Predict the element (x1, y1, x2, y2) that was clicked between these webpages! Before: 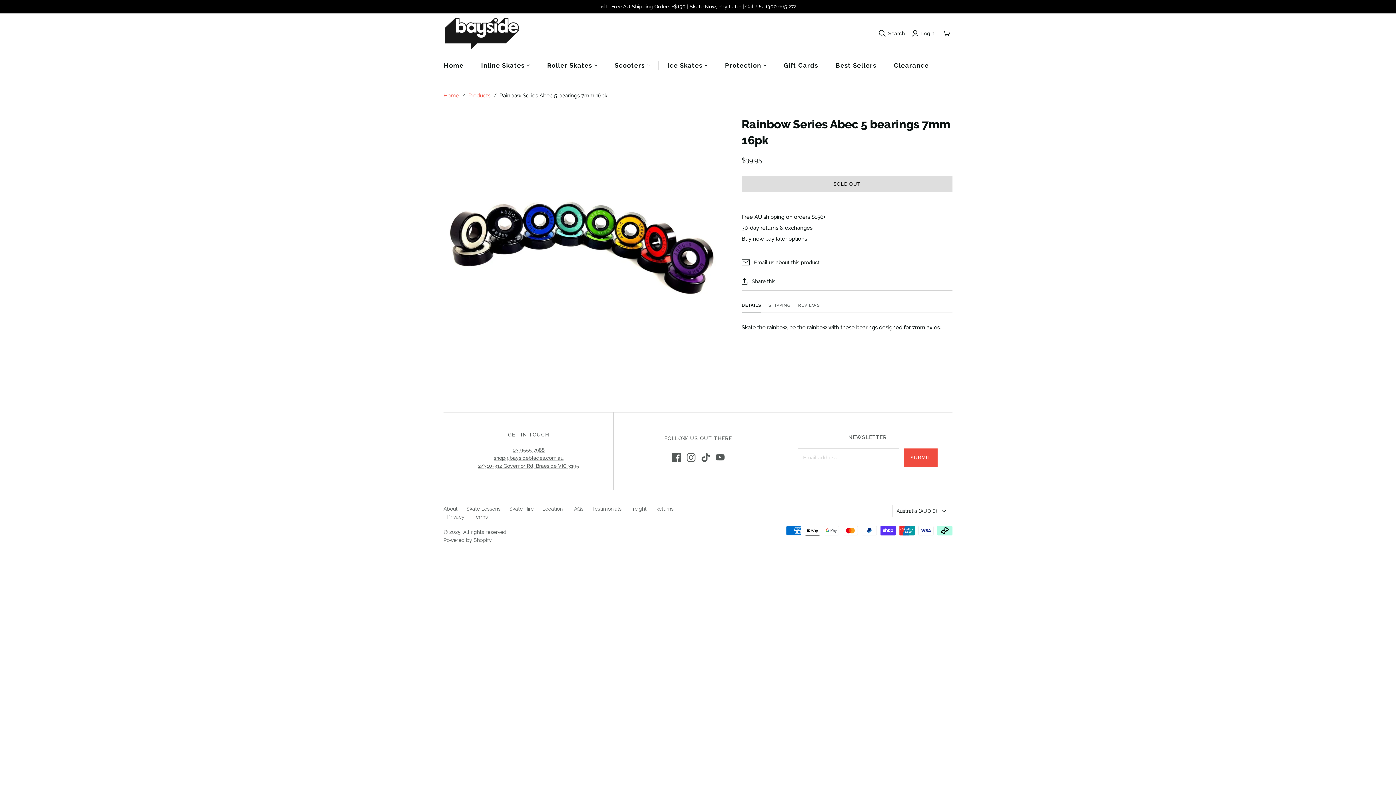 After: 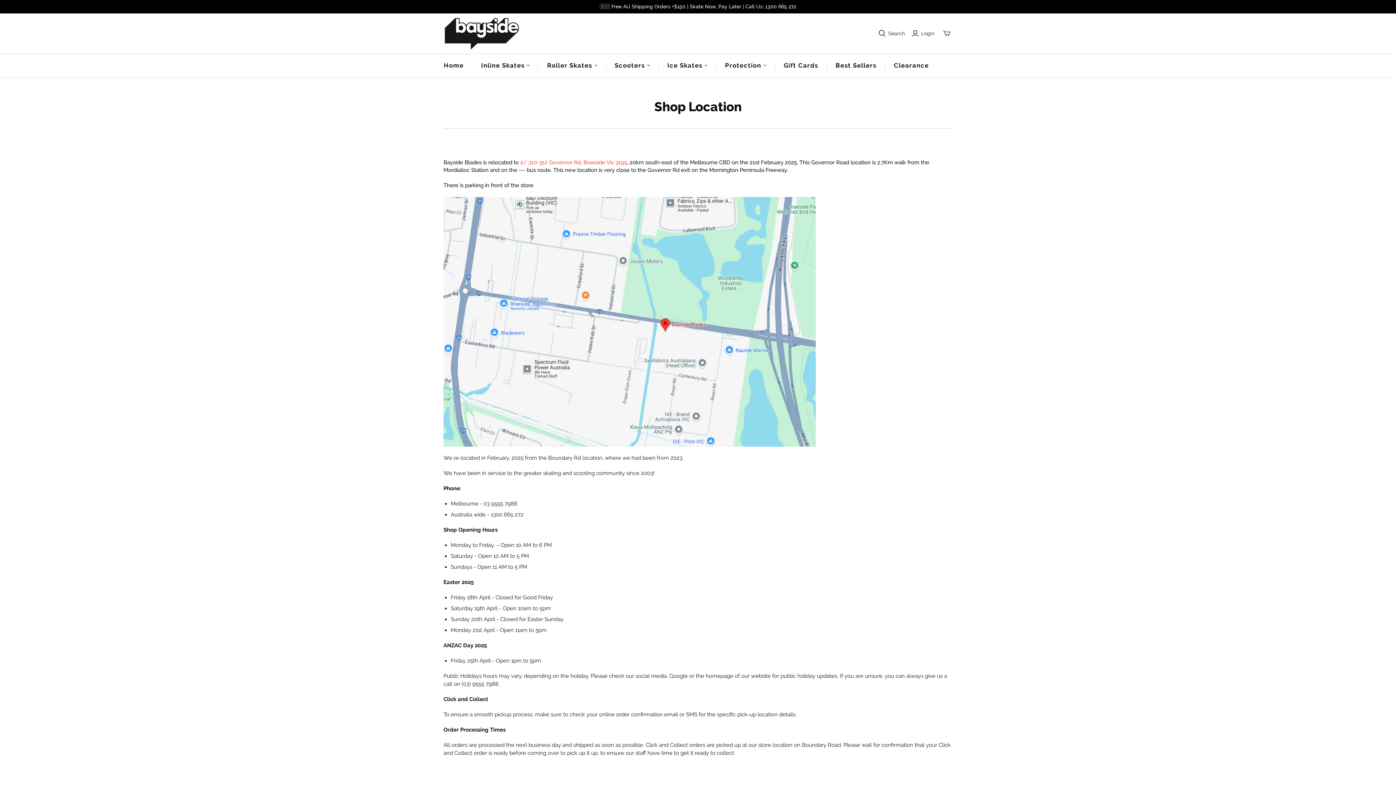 Action: bbox: (0, 0, 1396, 13) label: 🇦🇺 Free AU Shipping Orders +$150 | Skate Now, Pay Later | Call Us: 1300 665 272